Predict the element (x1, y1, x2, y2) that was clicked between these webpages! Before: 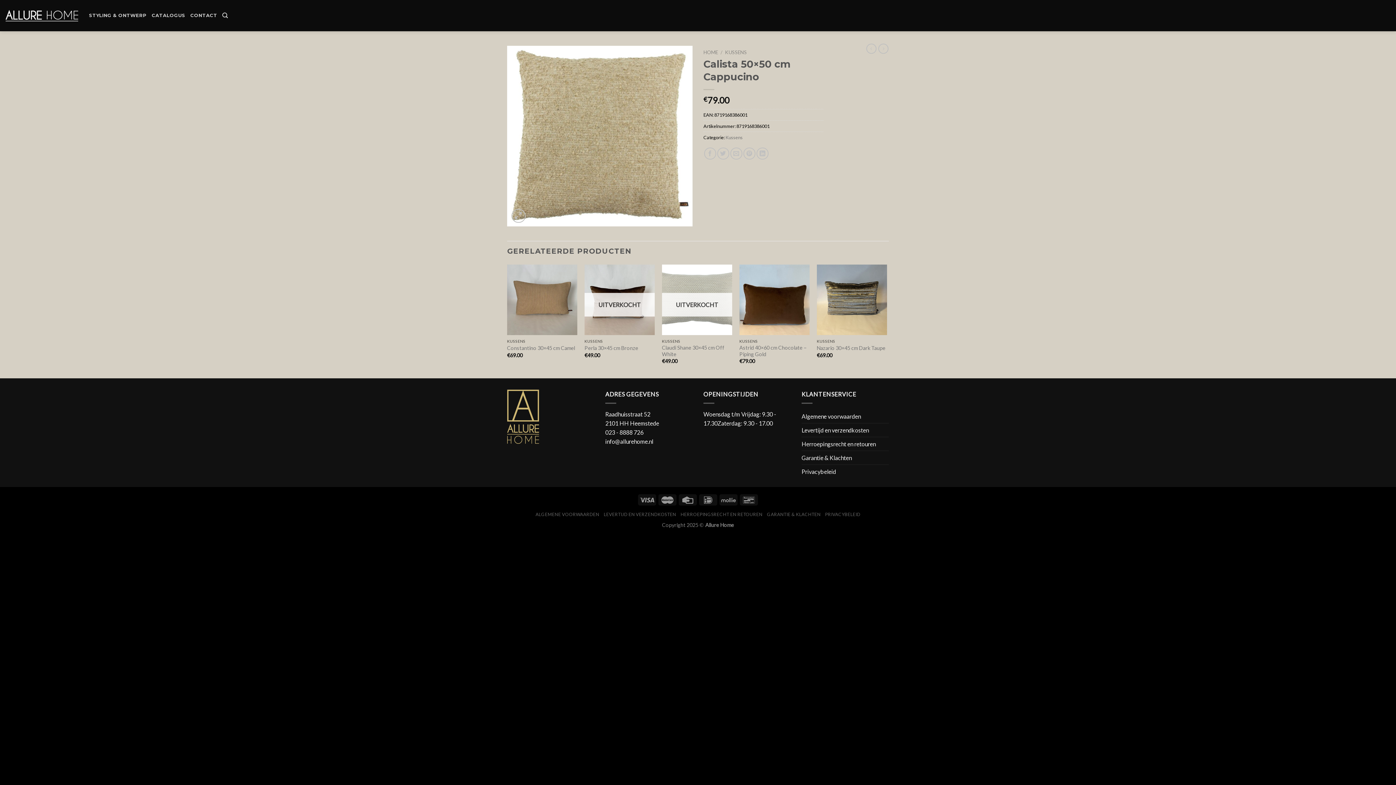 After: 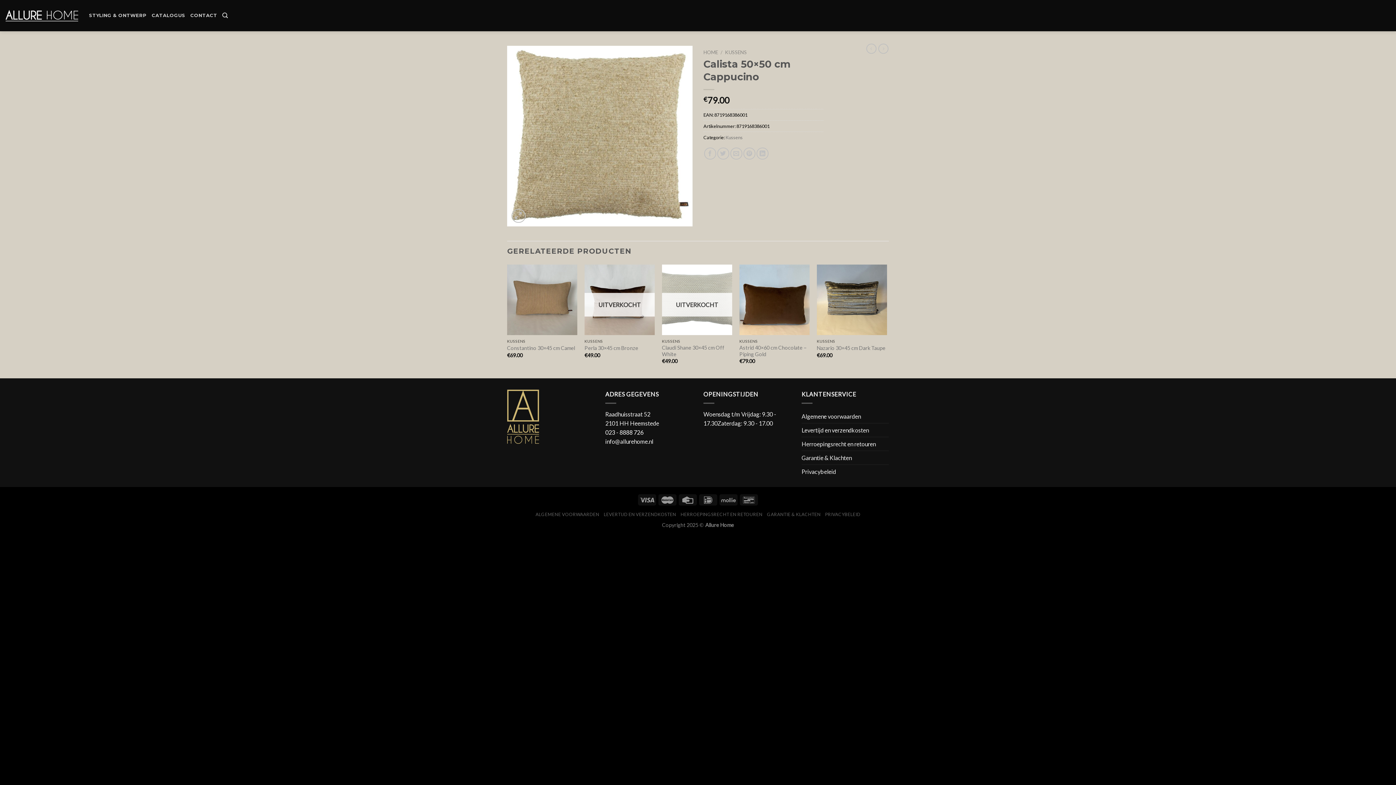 Action: bbox: (605, 428, 643, 435) label: 023 - 8888 726